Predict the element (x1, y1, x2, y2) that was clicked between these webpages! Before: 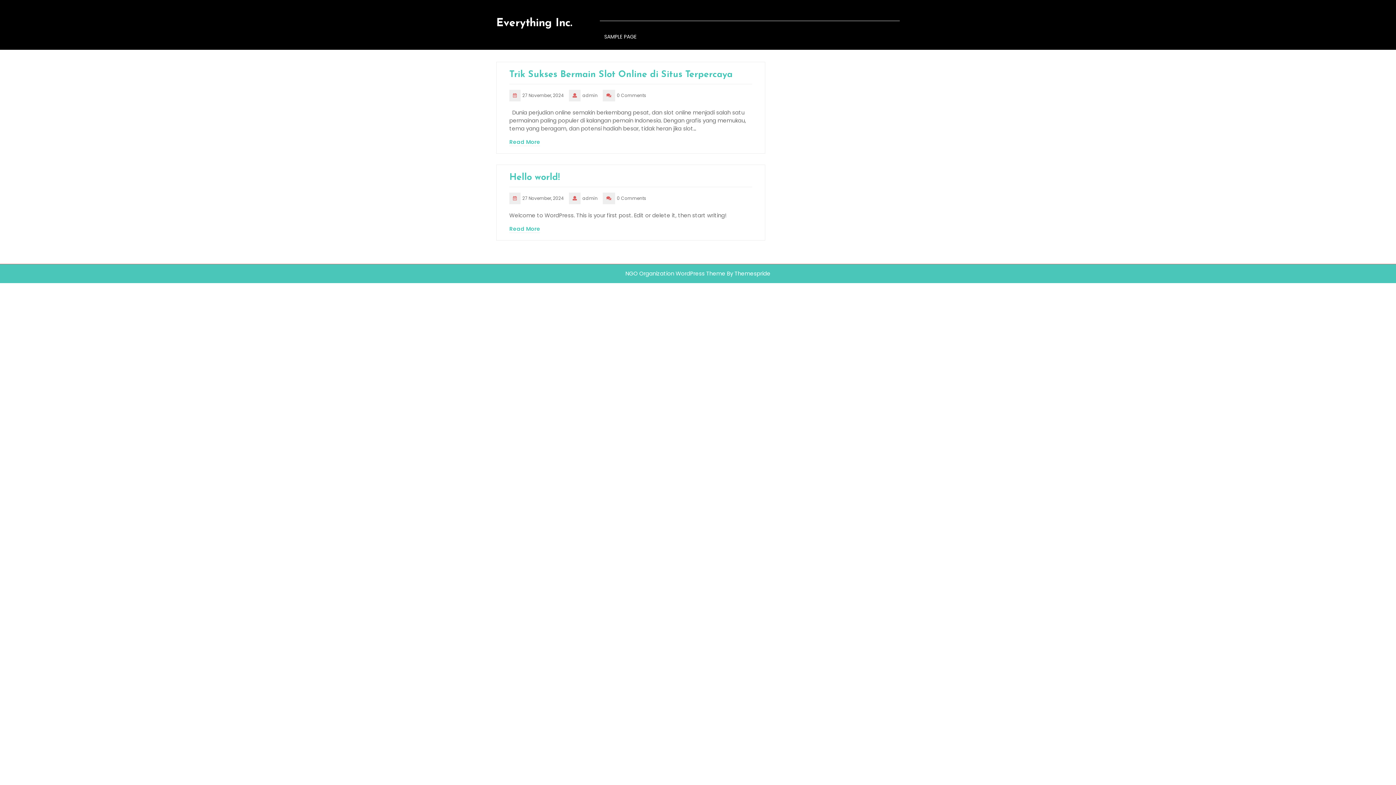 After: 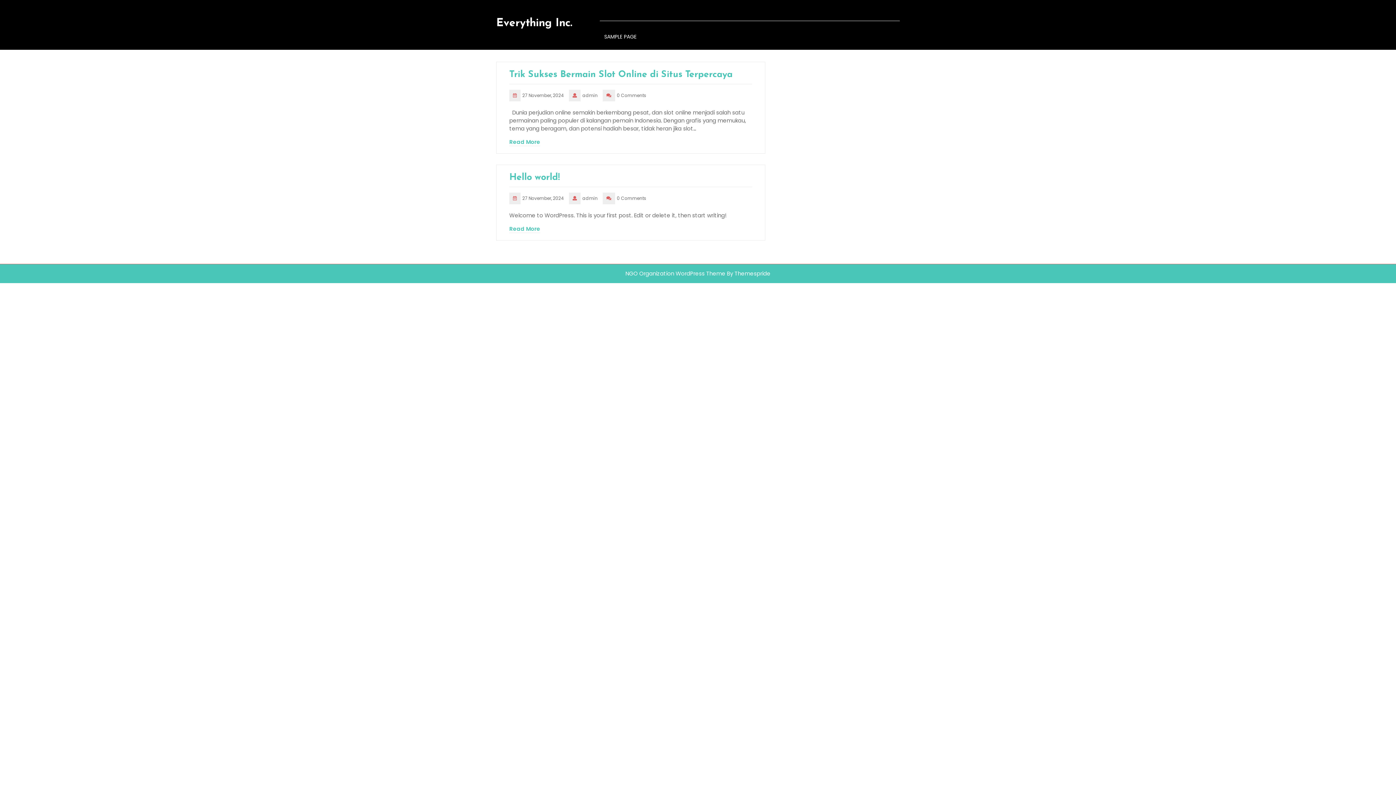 Action: bbox: (625, 269, 725, 277) label: NGO Organization WordPress Theme